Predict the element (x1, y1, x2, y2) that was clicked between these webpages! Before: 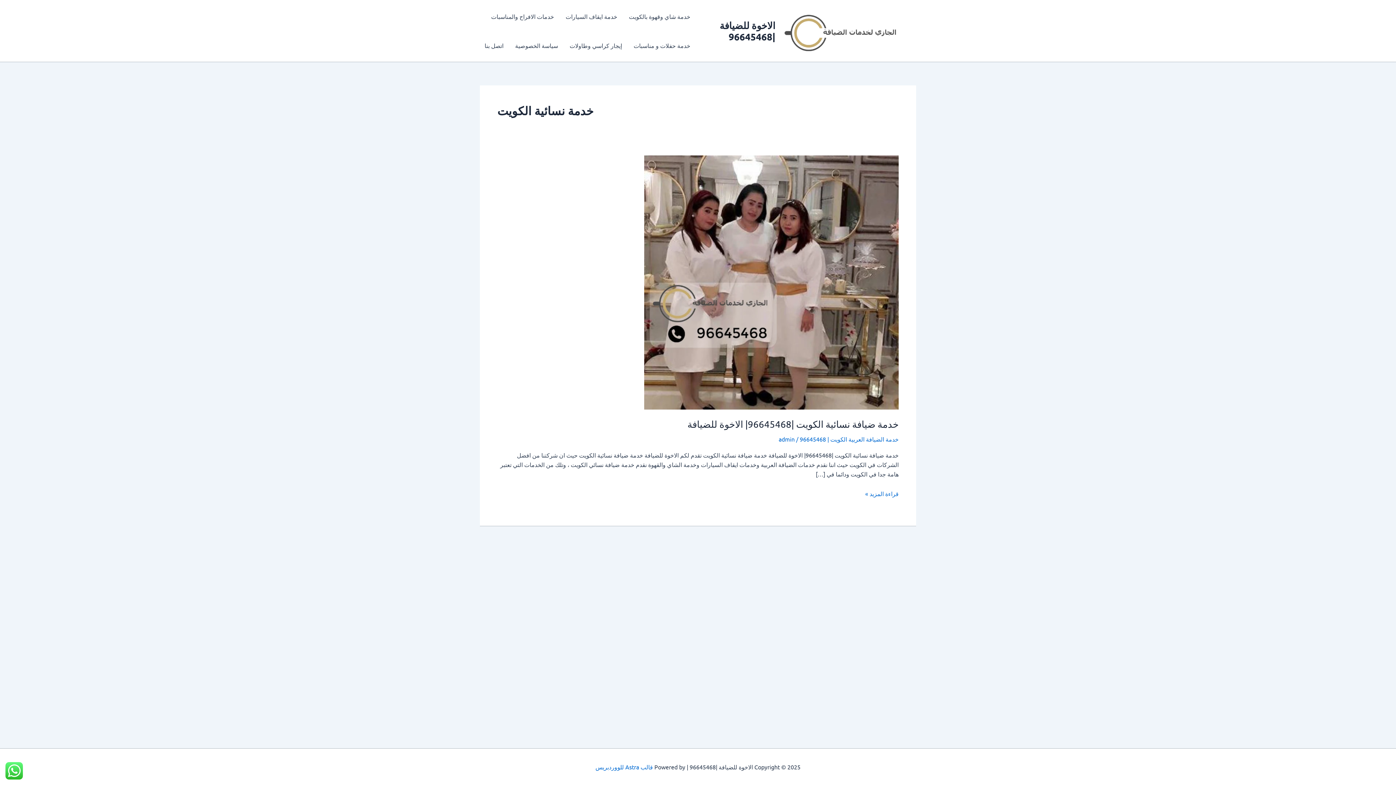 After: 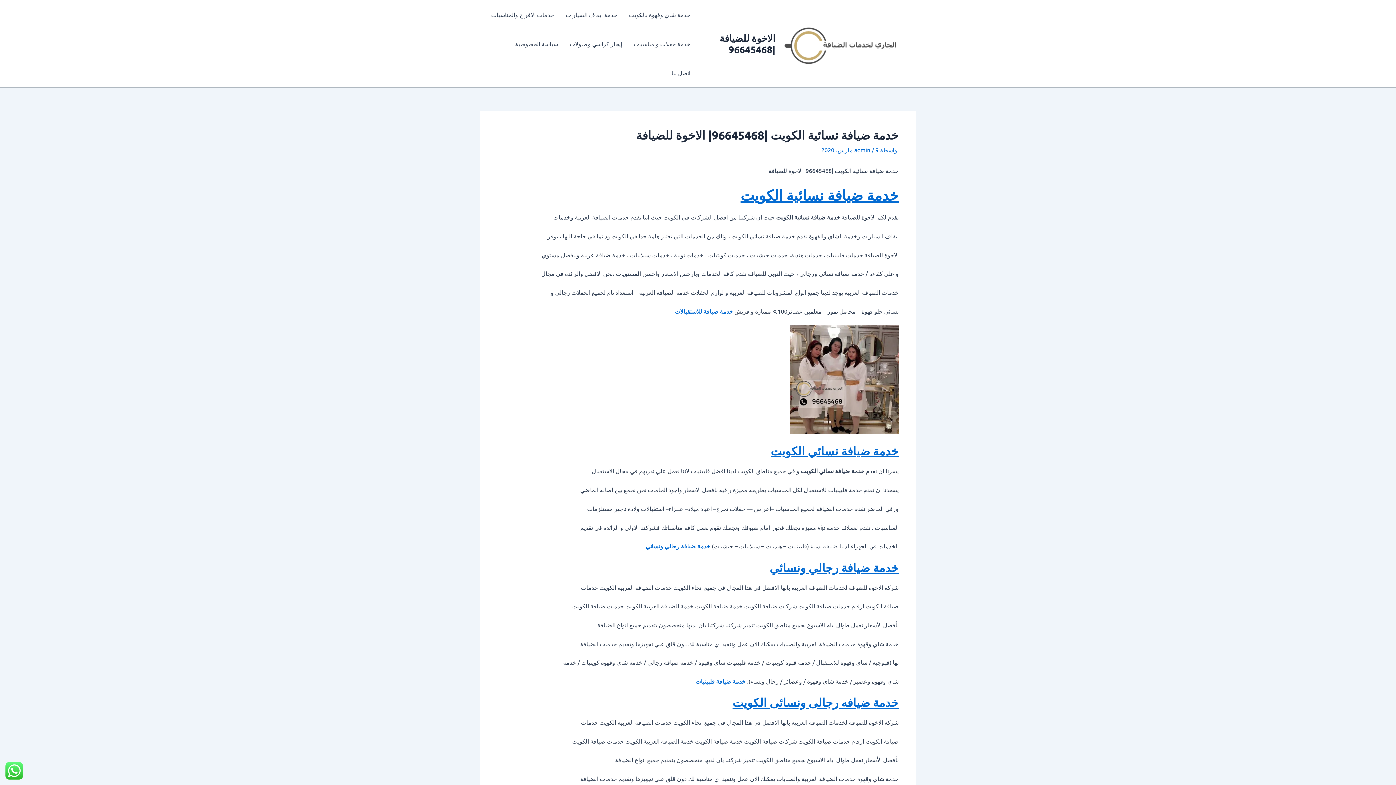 Action: label: Read: خدمة ضيافة نسائية الكويت |96645468| الاخوة للضيافة bbox: (644, 277, 898, 285)